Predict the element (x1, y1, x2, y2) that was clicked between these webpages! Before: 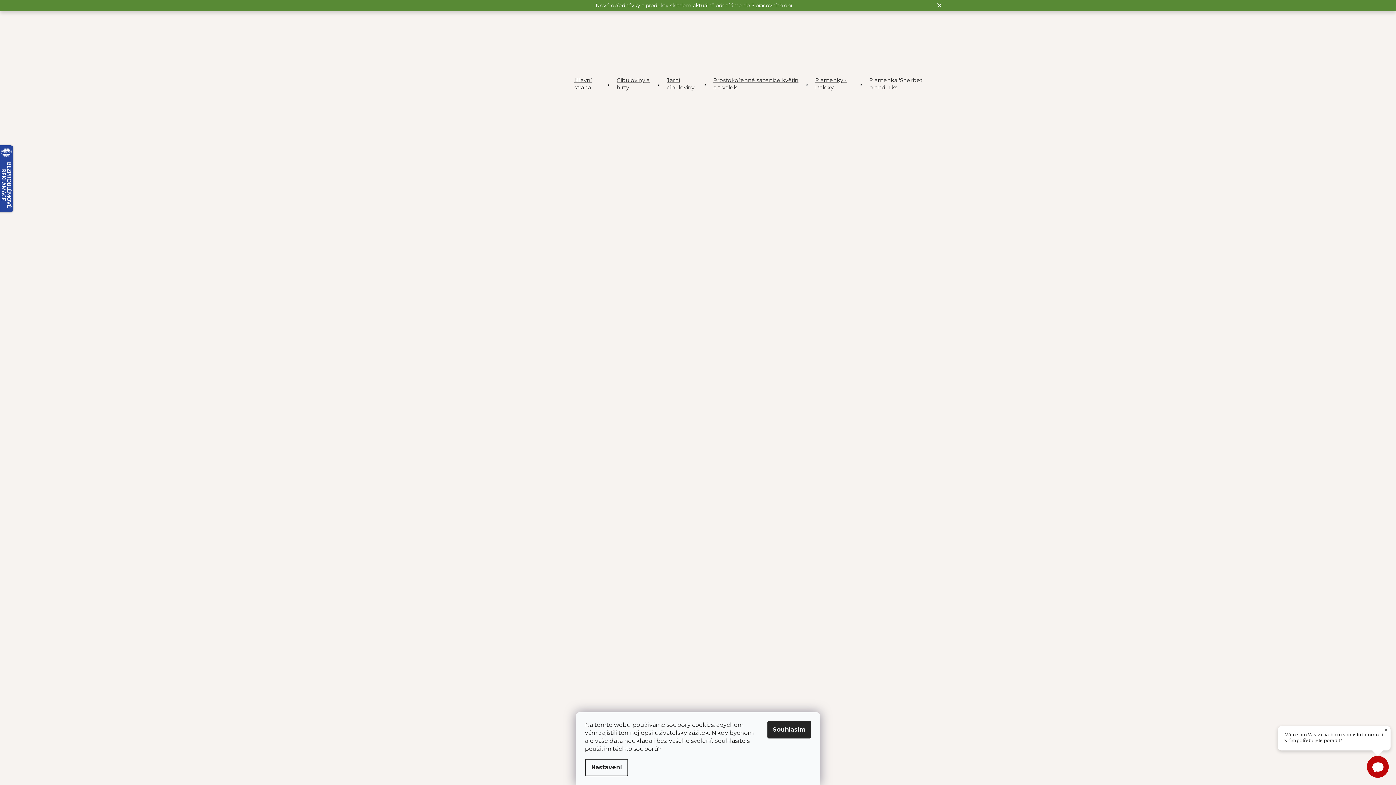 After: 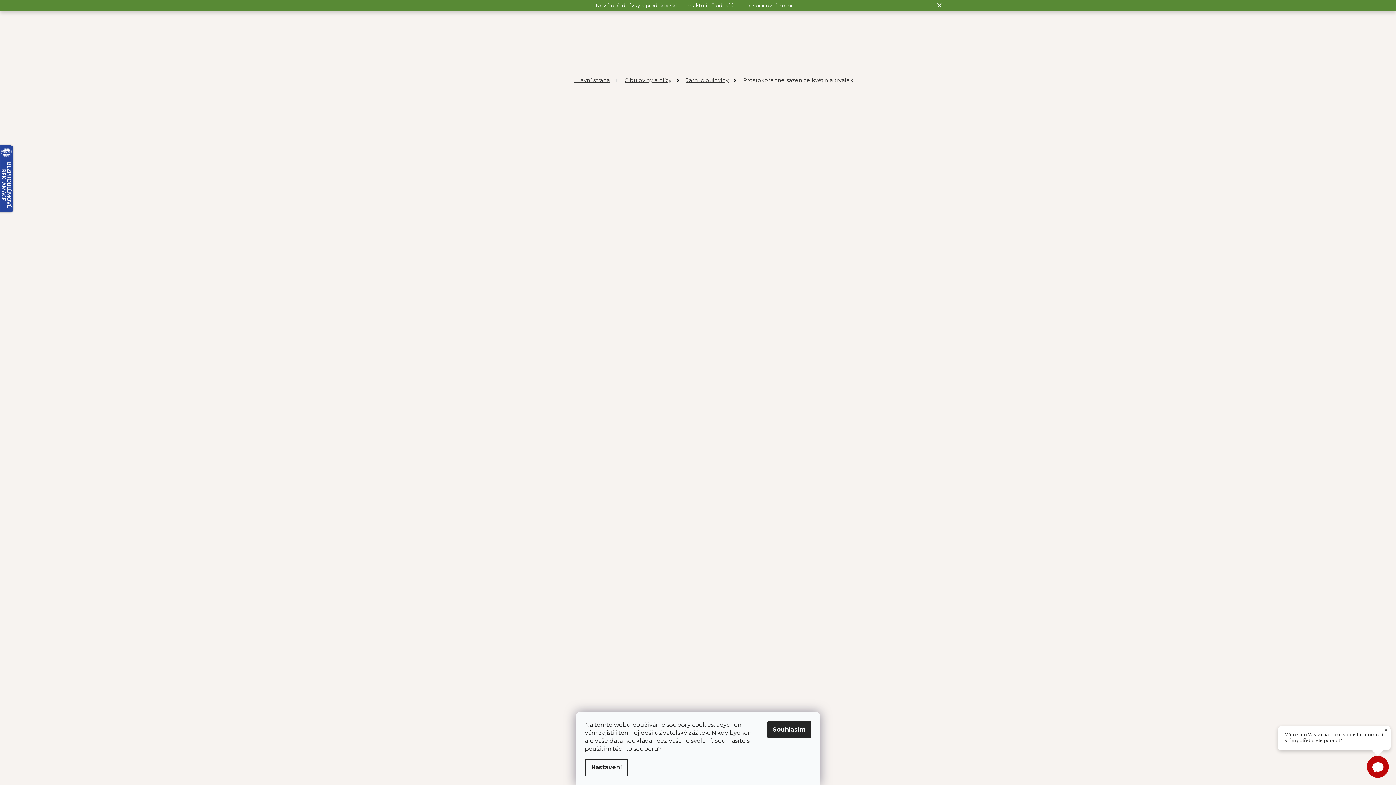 Action: label: Prostokořenné sazenice květin a trvalek bbox: (706, 73, 808, 94)